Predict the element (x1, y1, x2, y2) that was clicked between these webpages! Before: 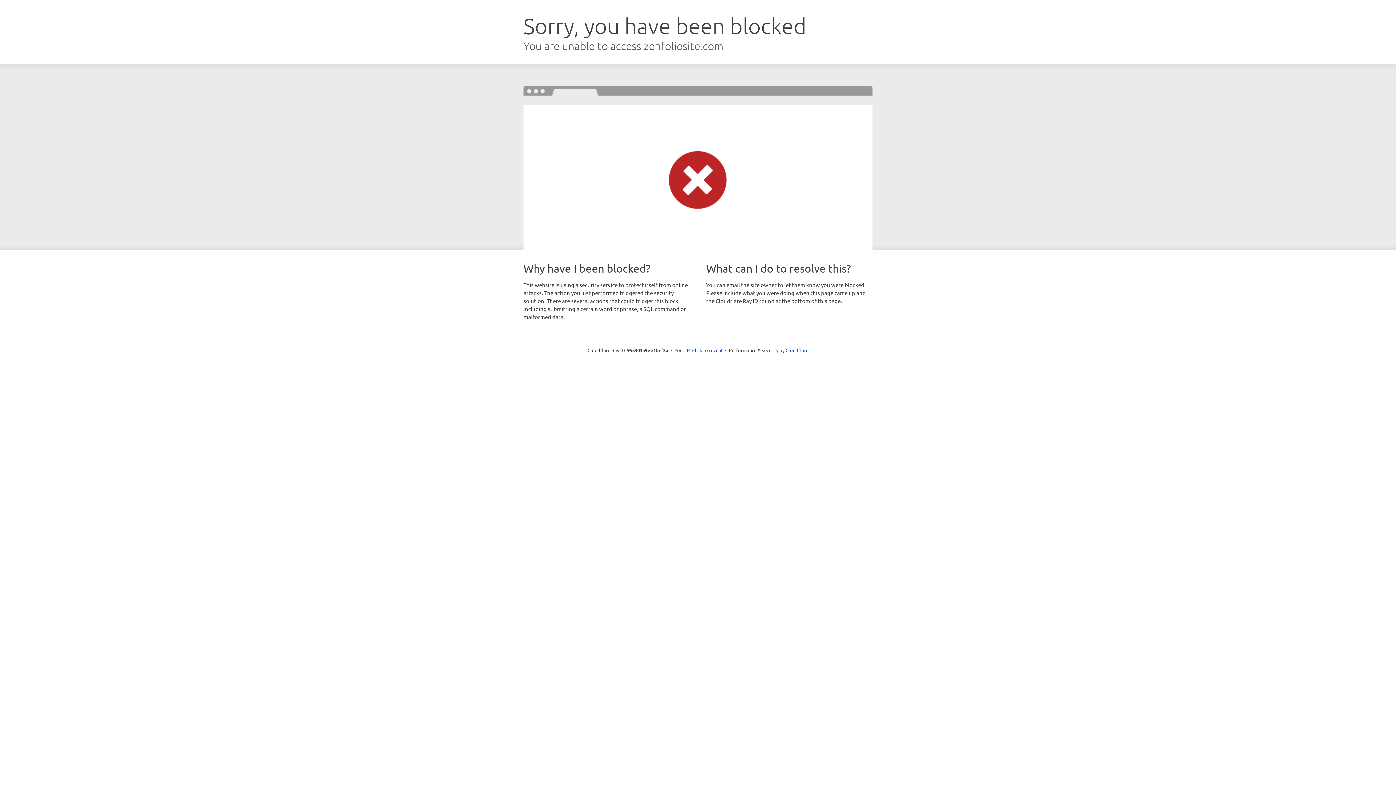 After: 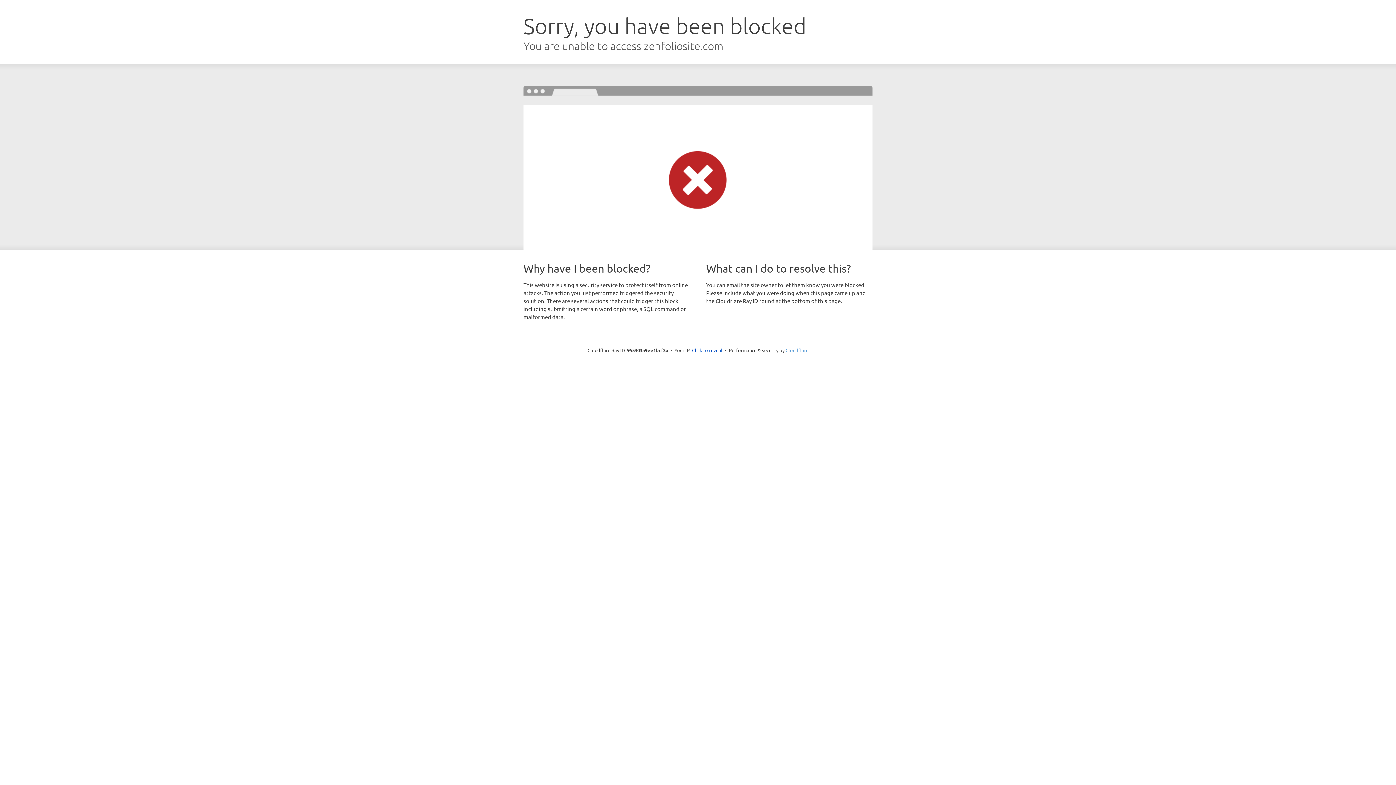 Action: bbox: (785, 347, 808, 353) label: Cloudflare